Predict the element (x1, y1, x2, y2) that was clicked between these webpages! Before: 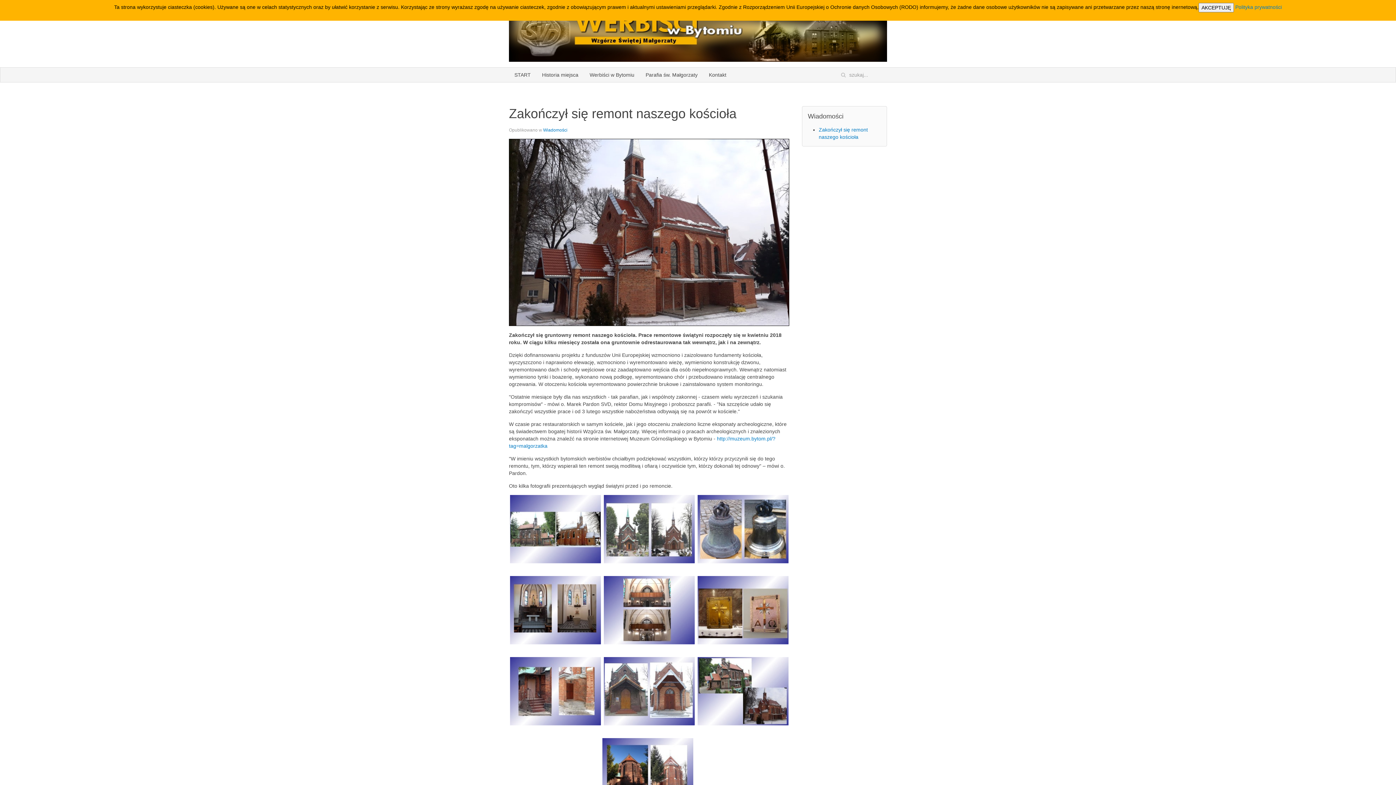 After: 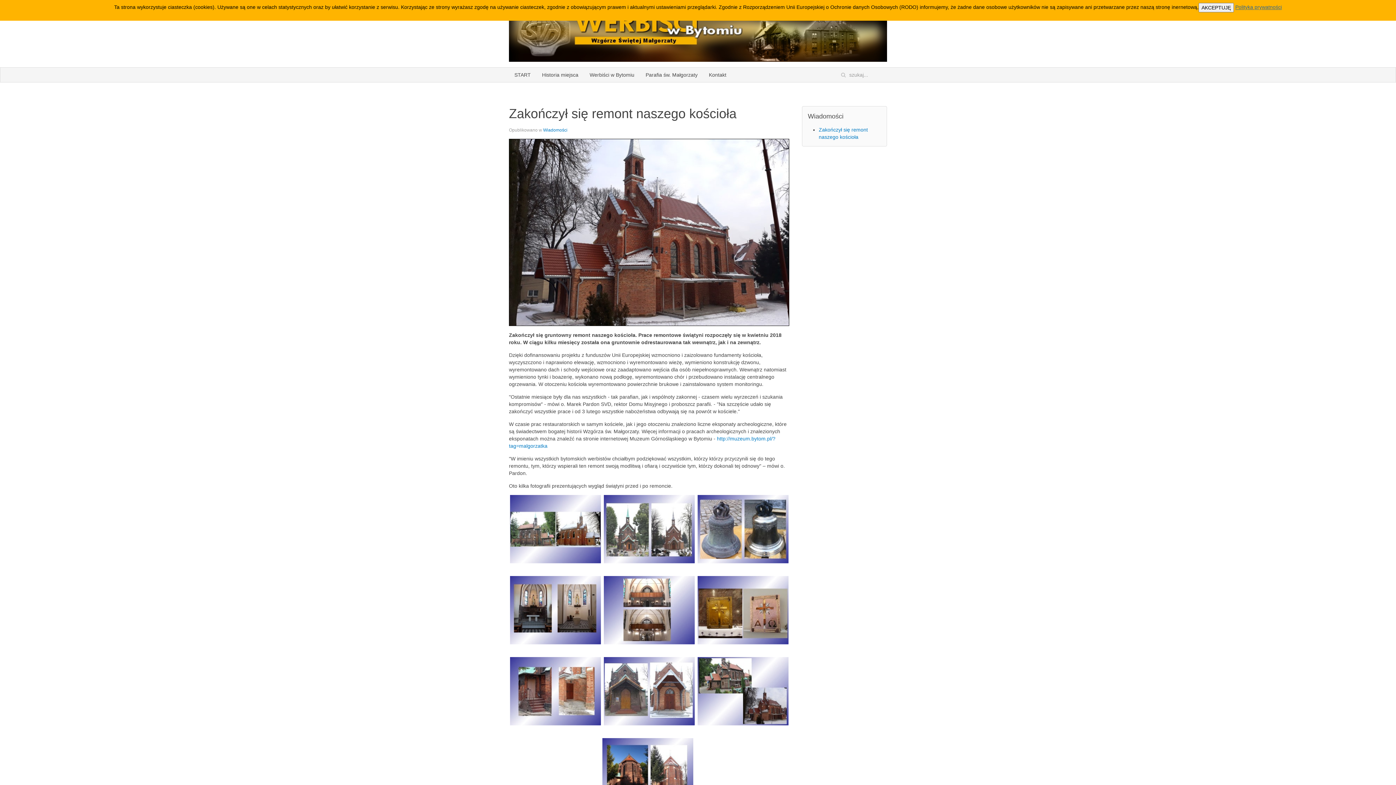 Action: bbox: (1235, 4, 1282, 10) label: Polityka prywatności